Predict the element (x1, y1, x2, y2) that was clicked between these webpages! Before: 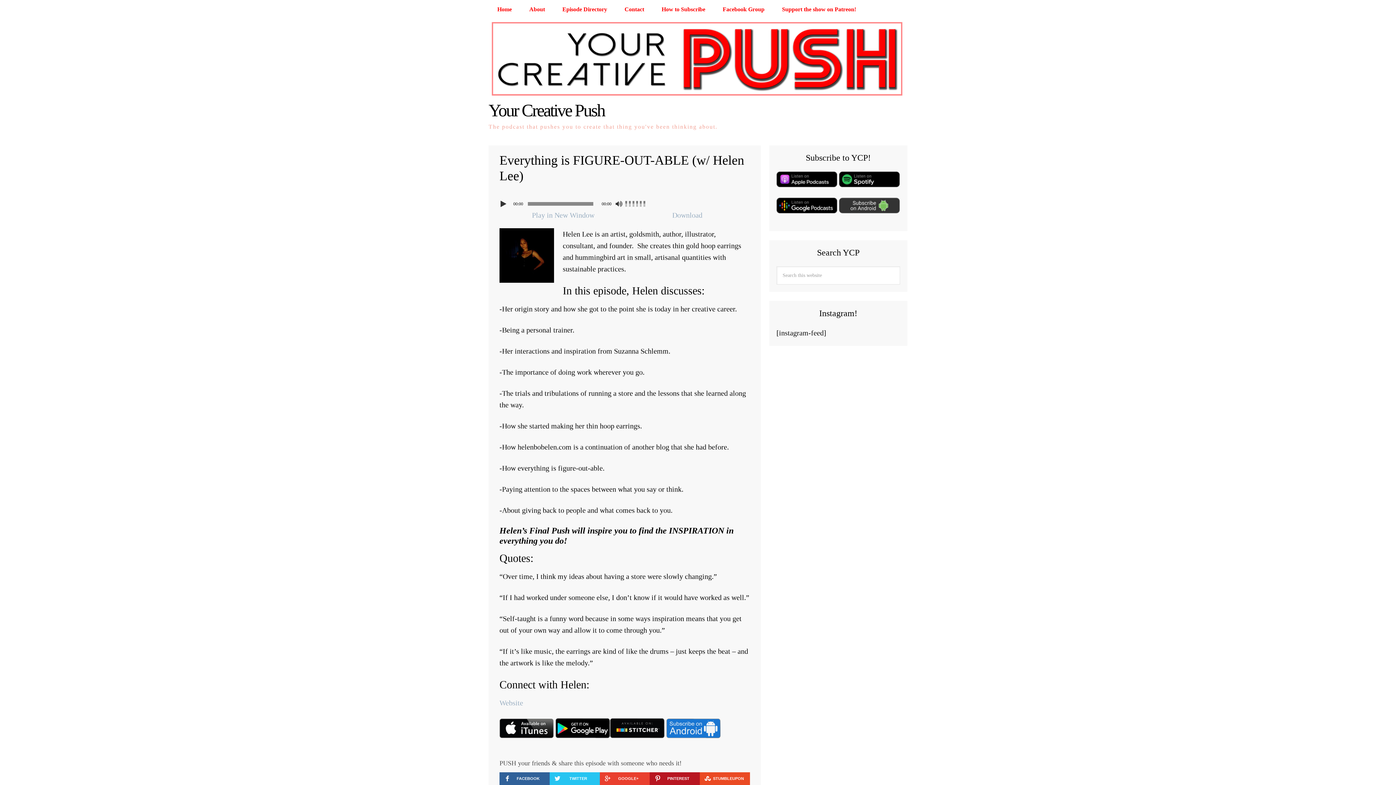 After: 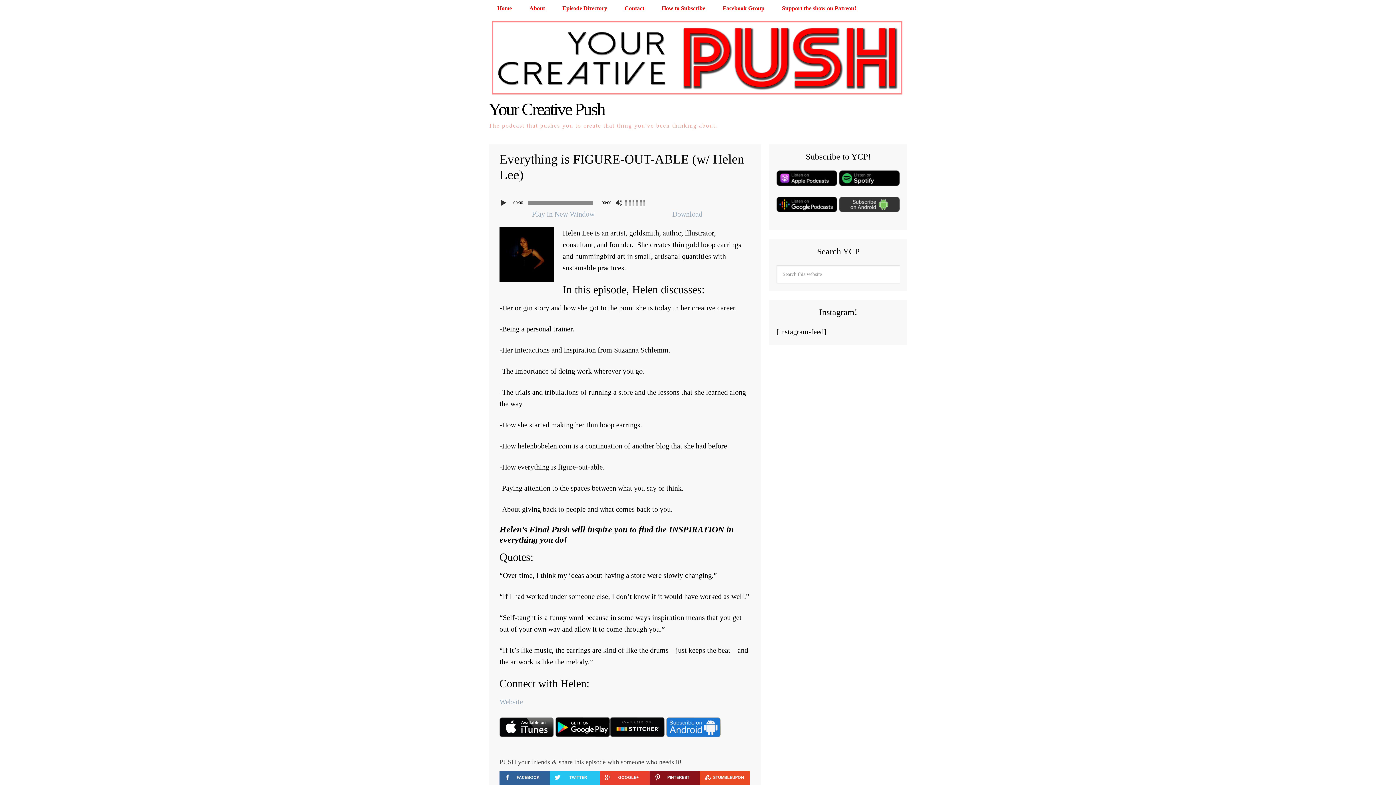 Action: bbox: (649, 772, 700, 786) label: PINTEREST